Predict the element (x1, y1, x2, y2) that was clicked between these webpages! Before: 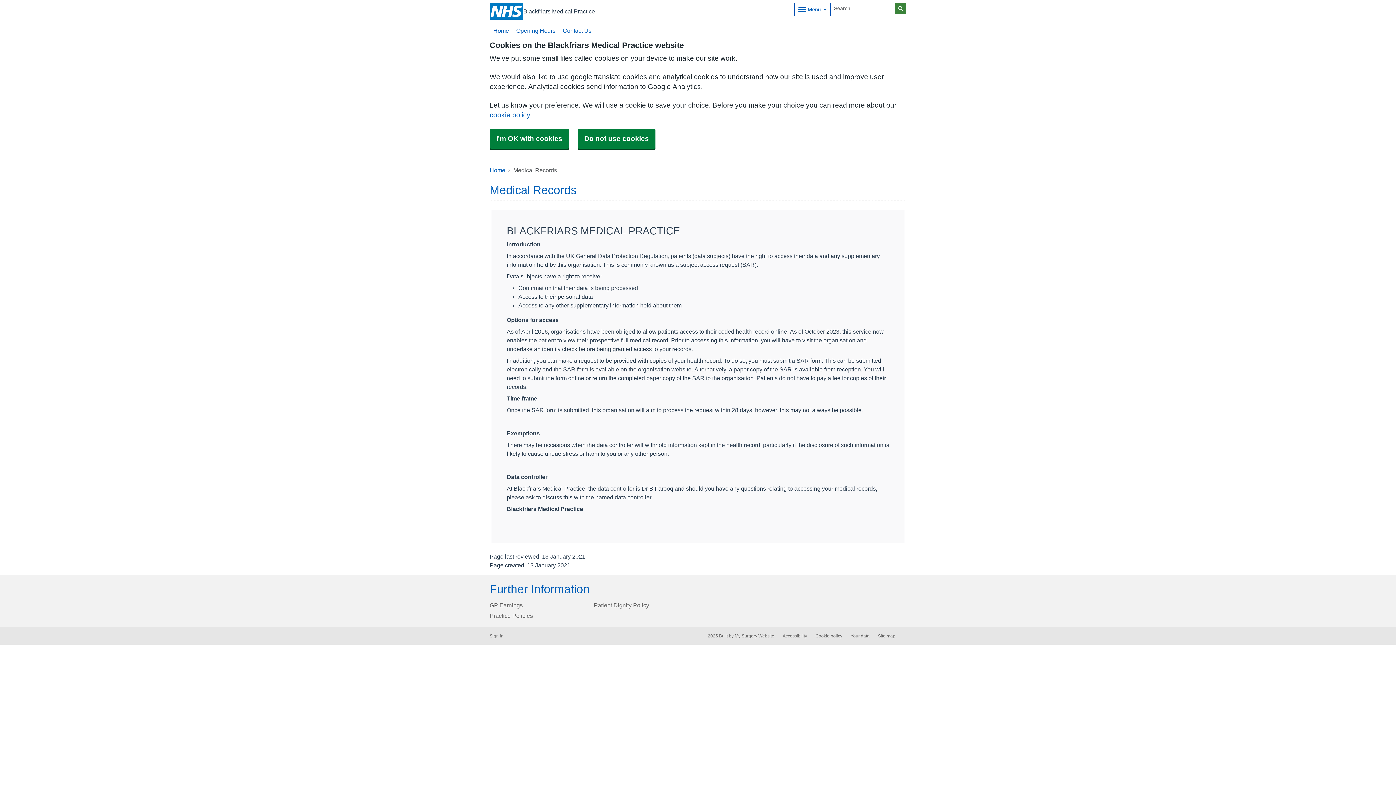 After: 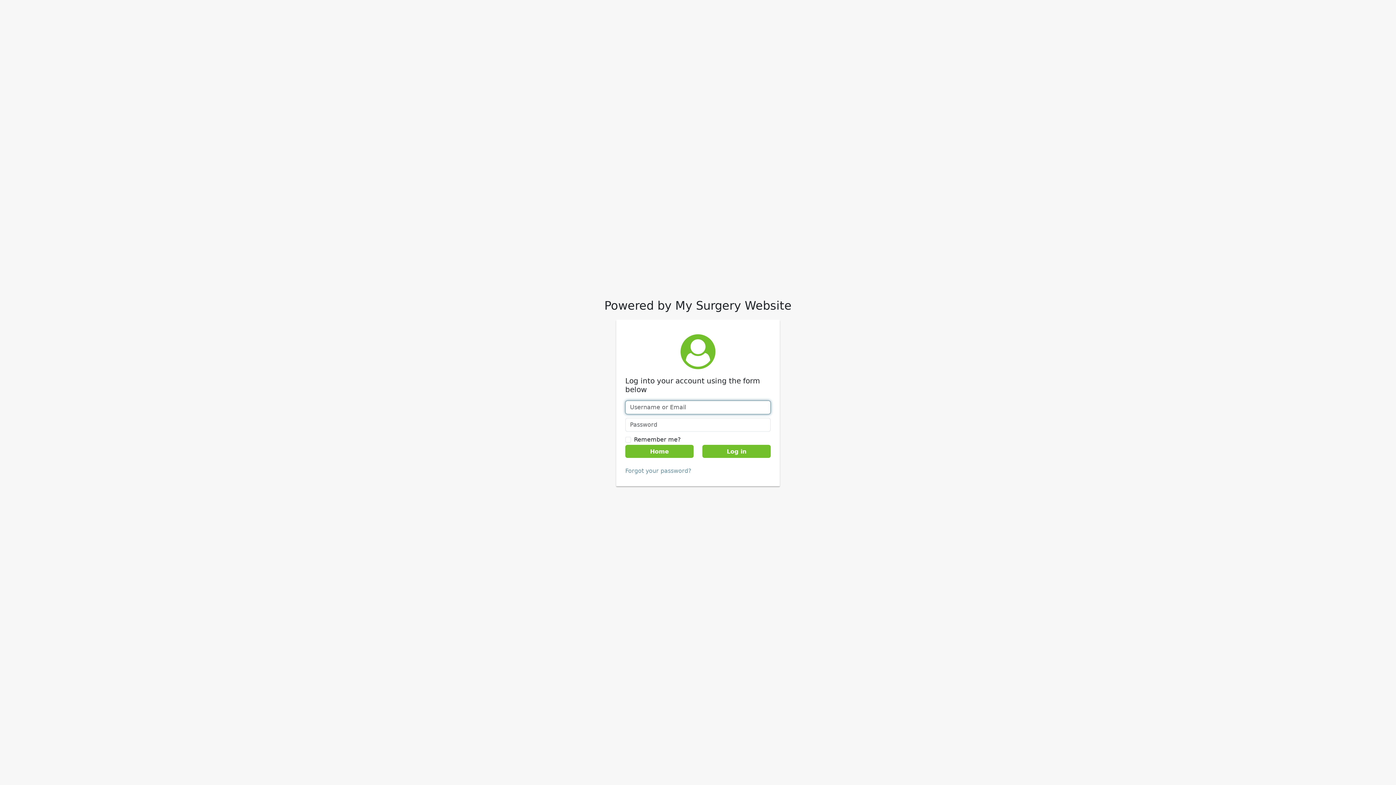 Action: bbox: (489, 634, 503, 638) label: Sign in